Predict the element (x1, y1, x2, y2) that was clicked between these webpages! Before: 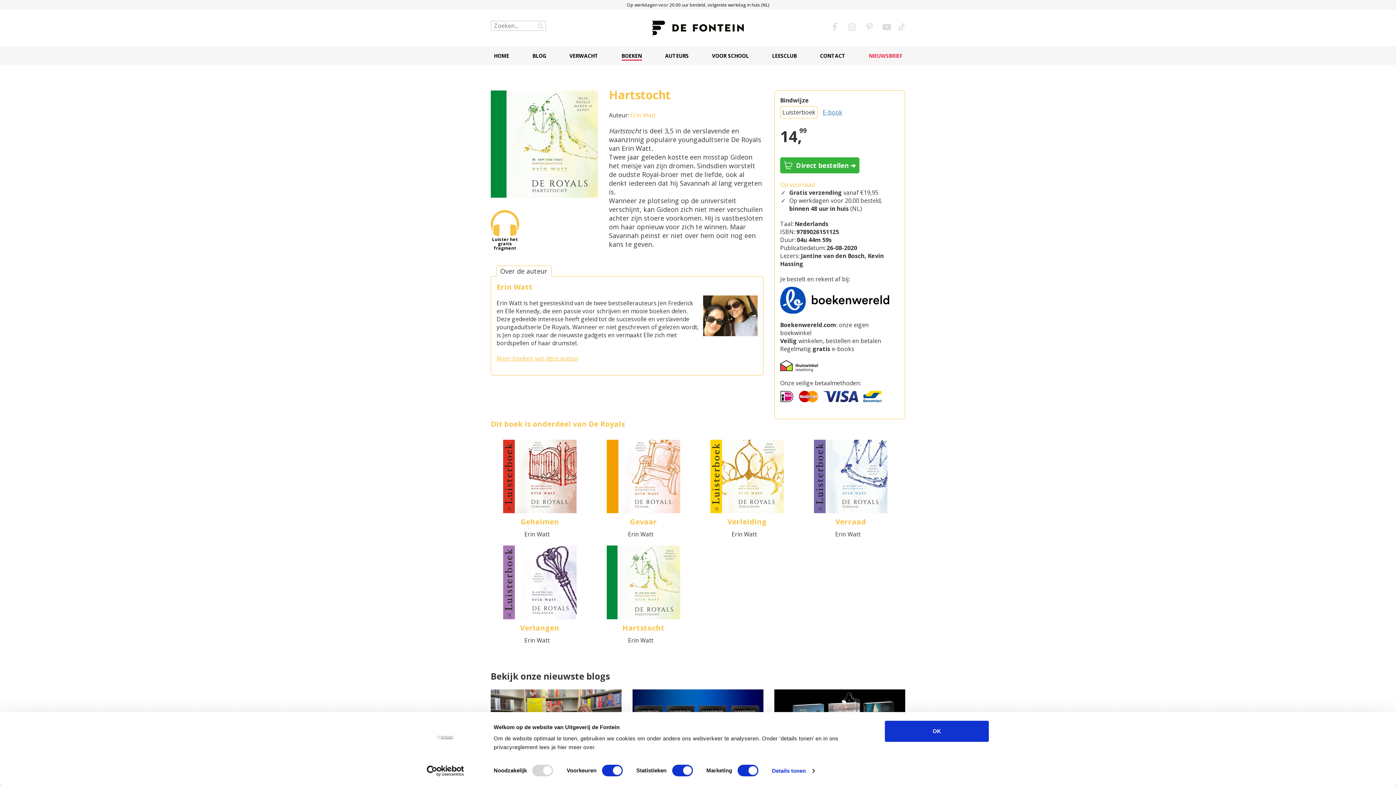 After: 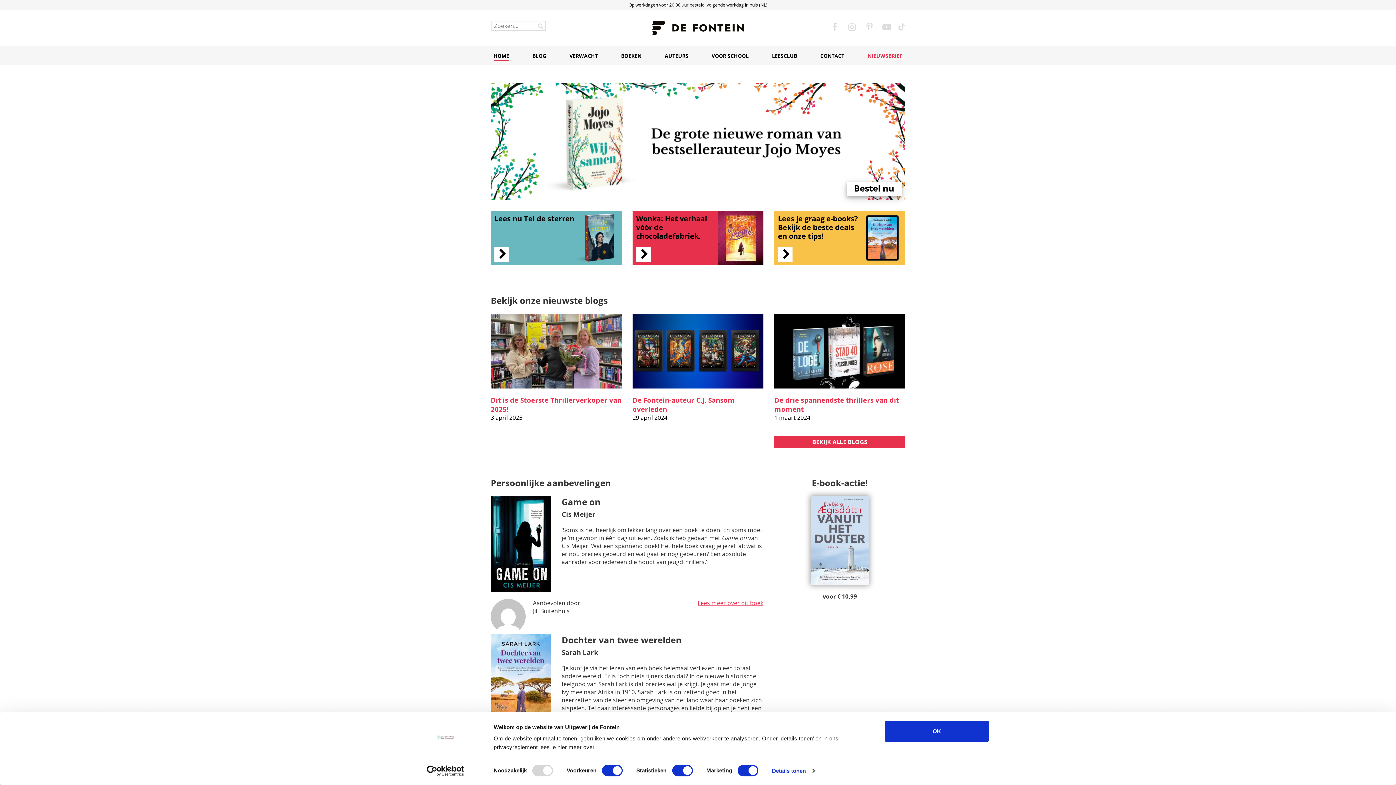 Action: bbox: (652, 23, 744, 31)